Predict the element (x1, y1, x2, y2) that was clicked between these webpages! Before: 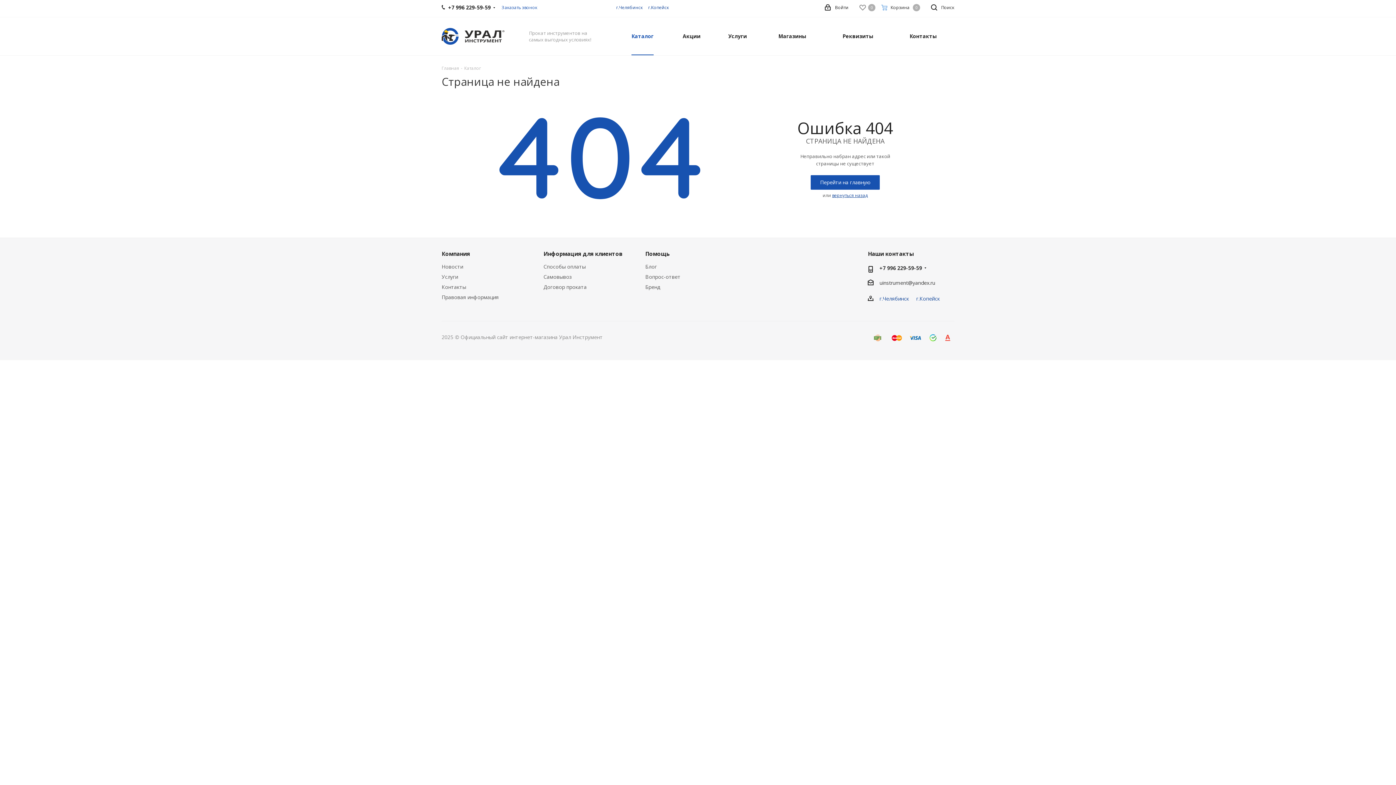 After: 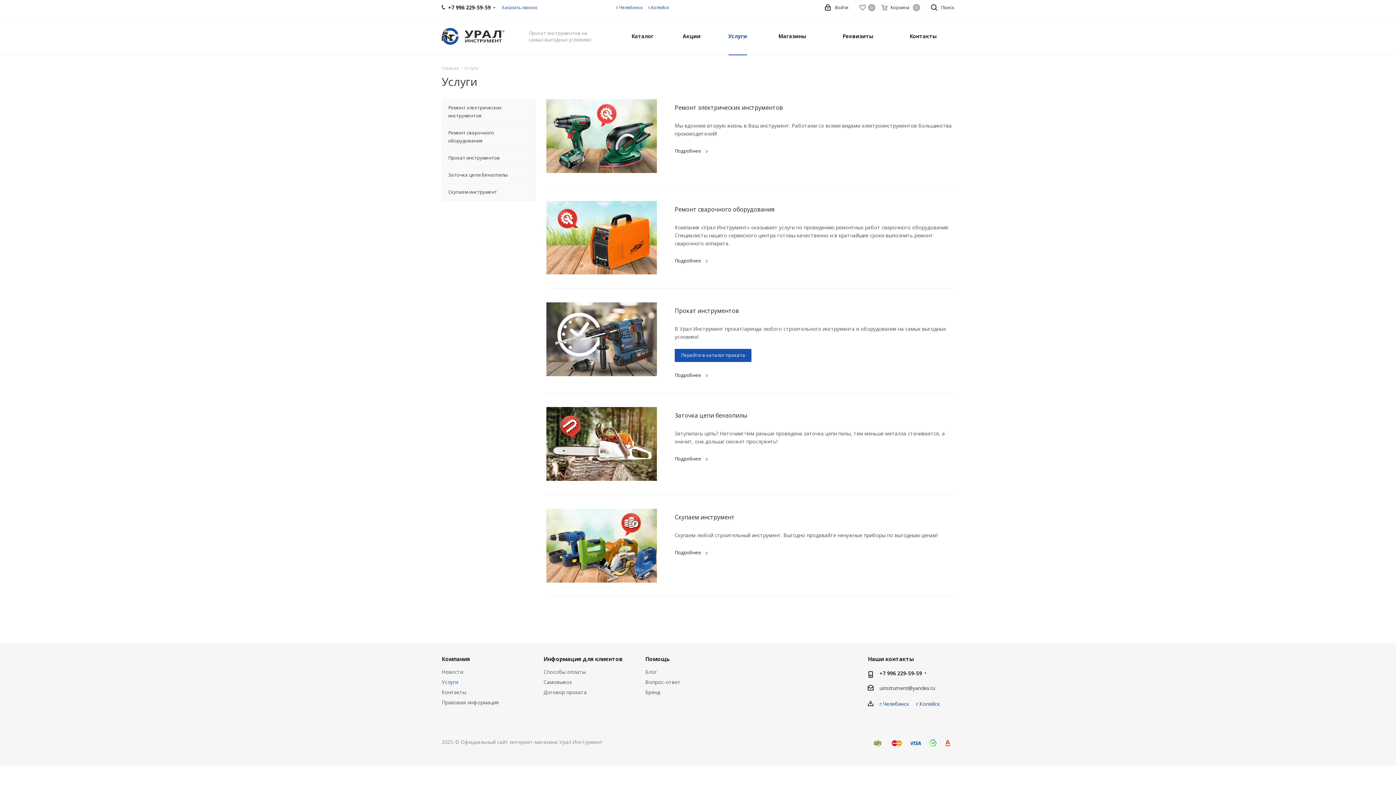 Action: label: Услуги bbox: (724, 17, 751, 55)